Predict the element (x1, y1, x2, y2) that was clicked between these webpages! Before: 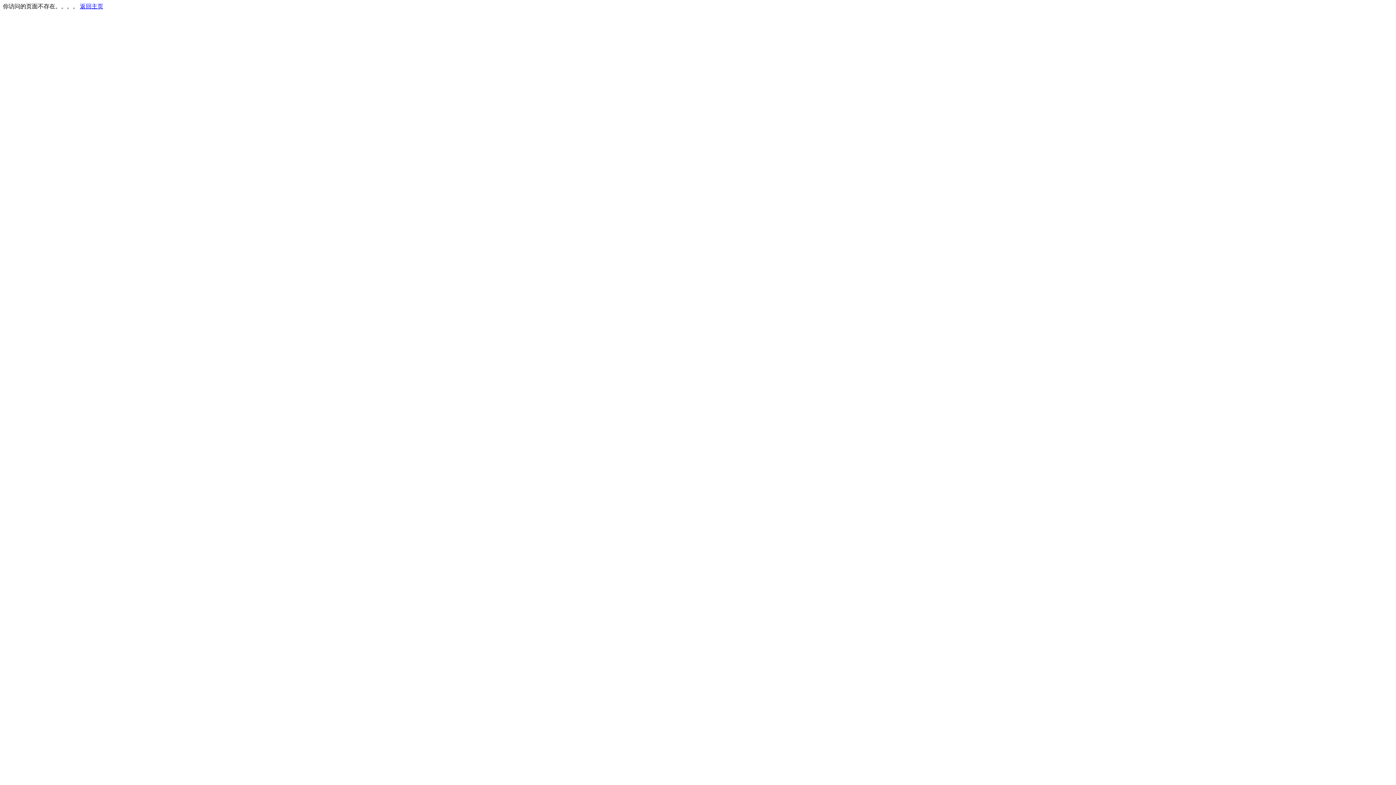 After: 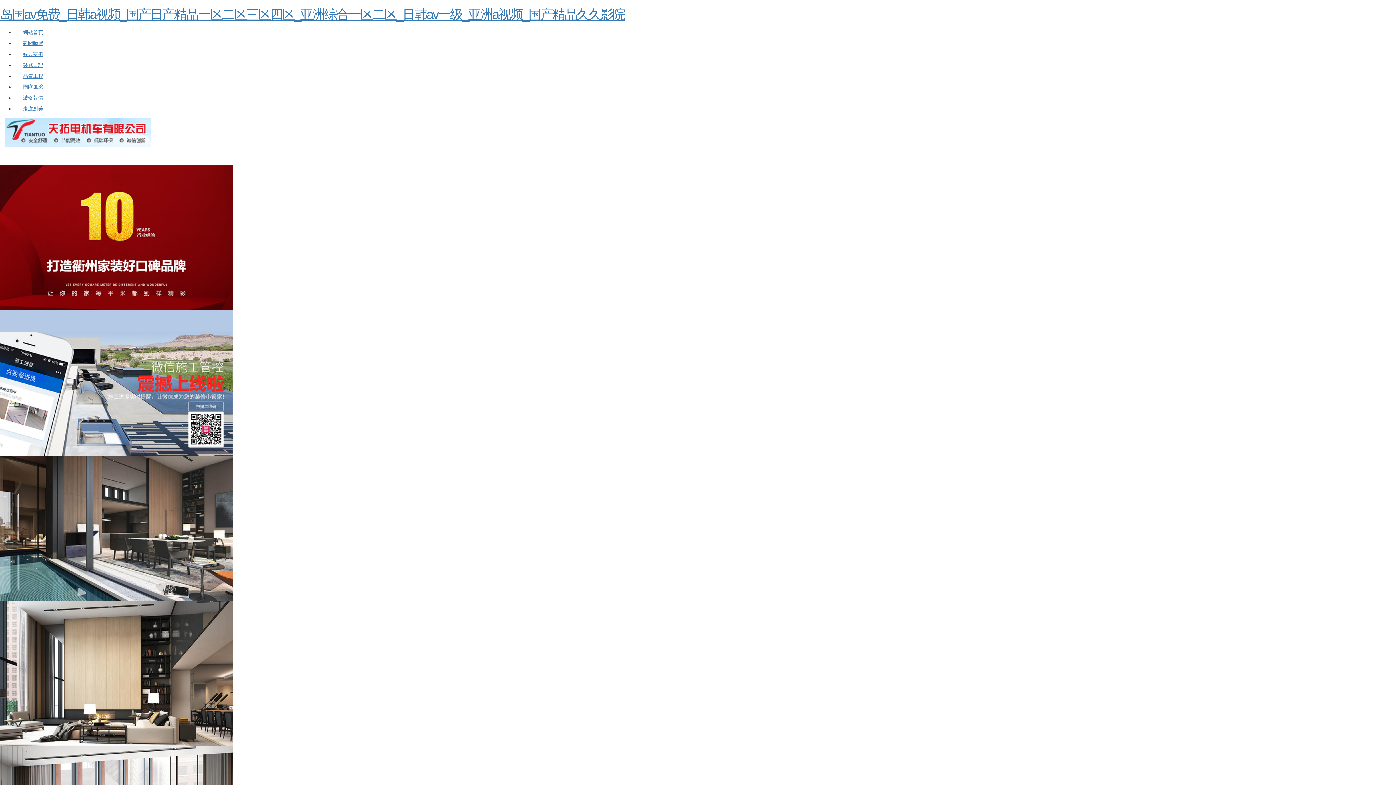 Action: bbox: (80, 3, 103, 9) label: 返回主页